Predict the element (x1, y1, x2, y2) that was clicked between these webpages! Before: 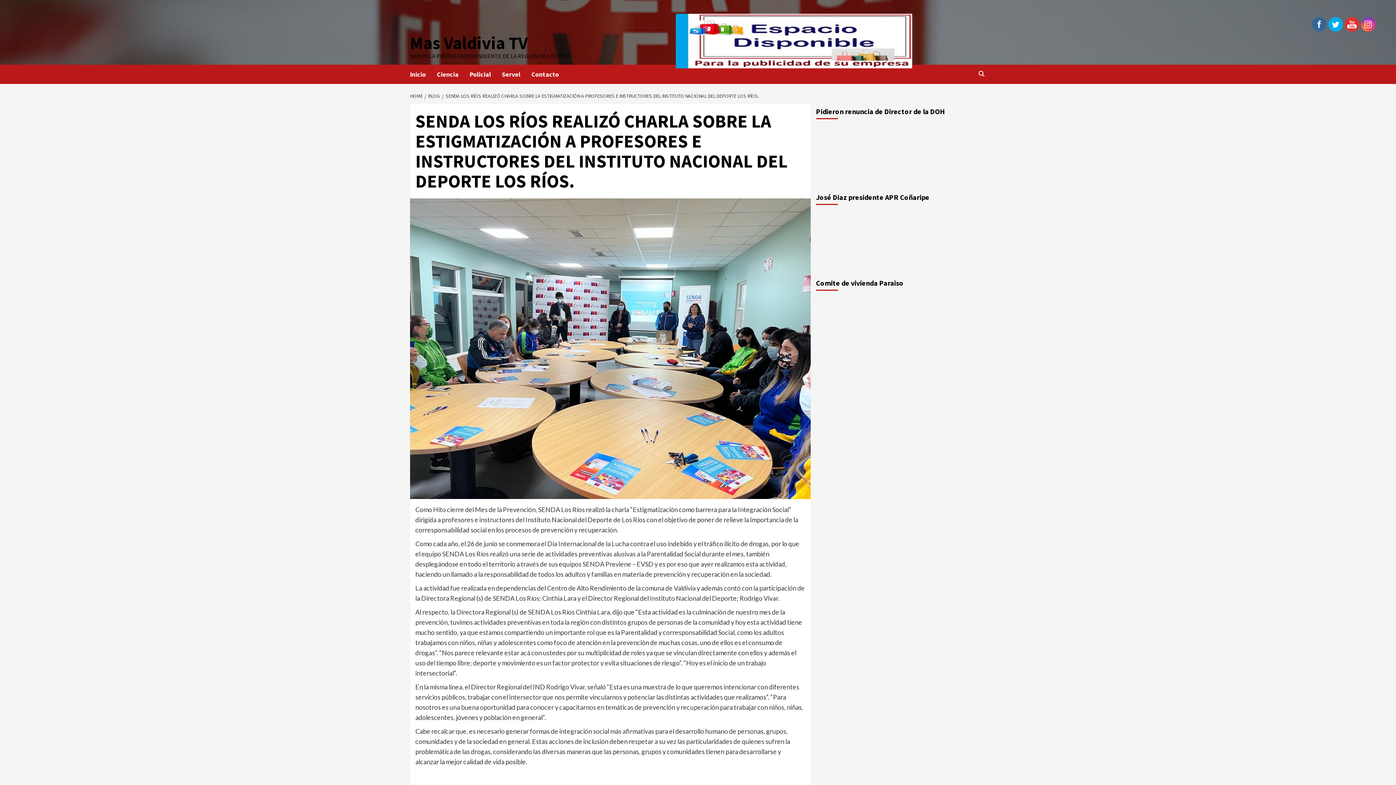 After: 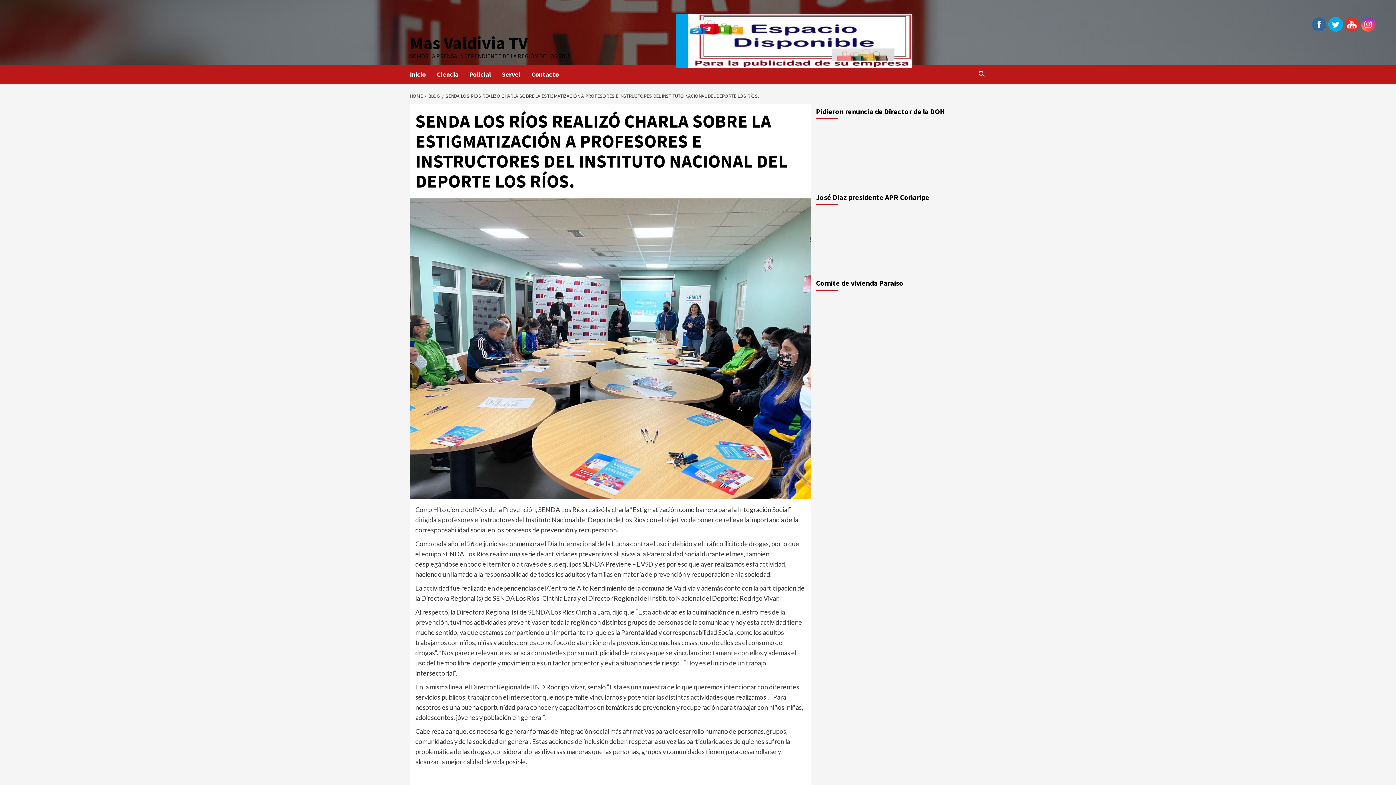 Action: bbox: (1312, 17, 1327, 31)